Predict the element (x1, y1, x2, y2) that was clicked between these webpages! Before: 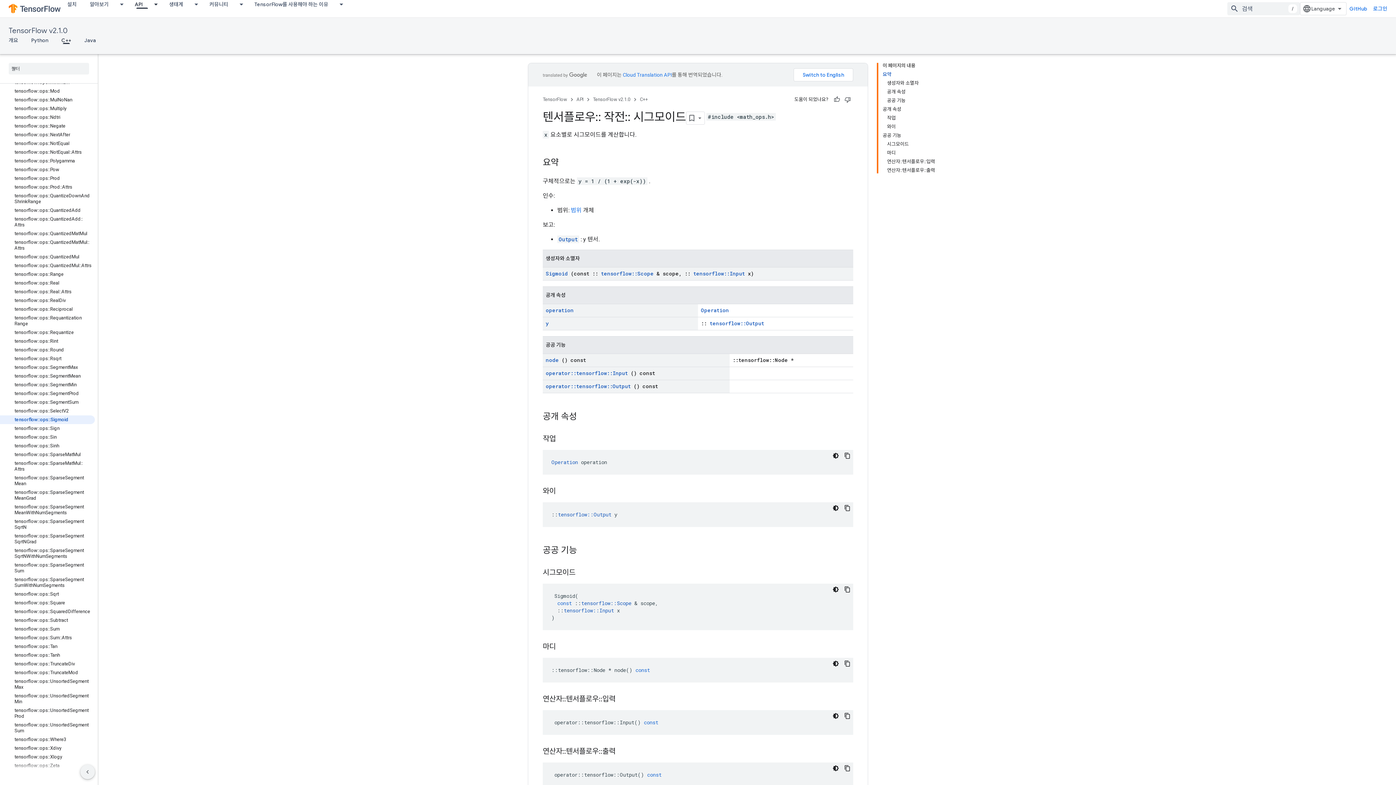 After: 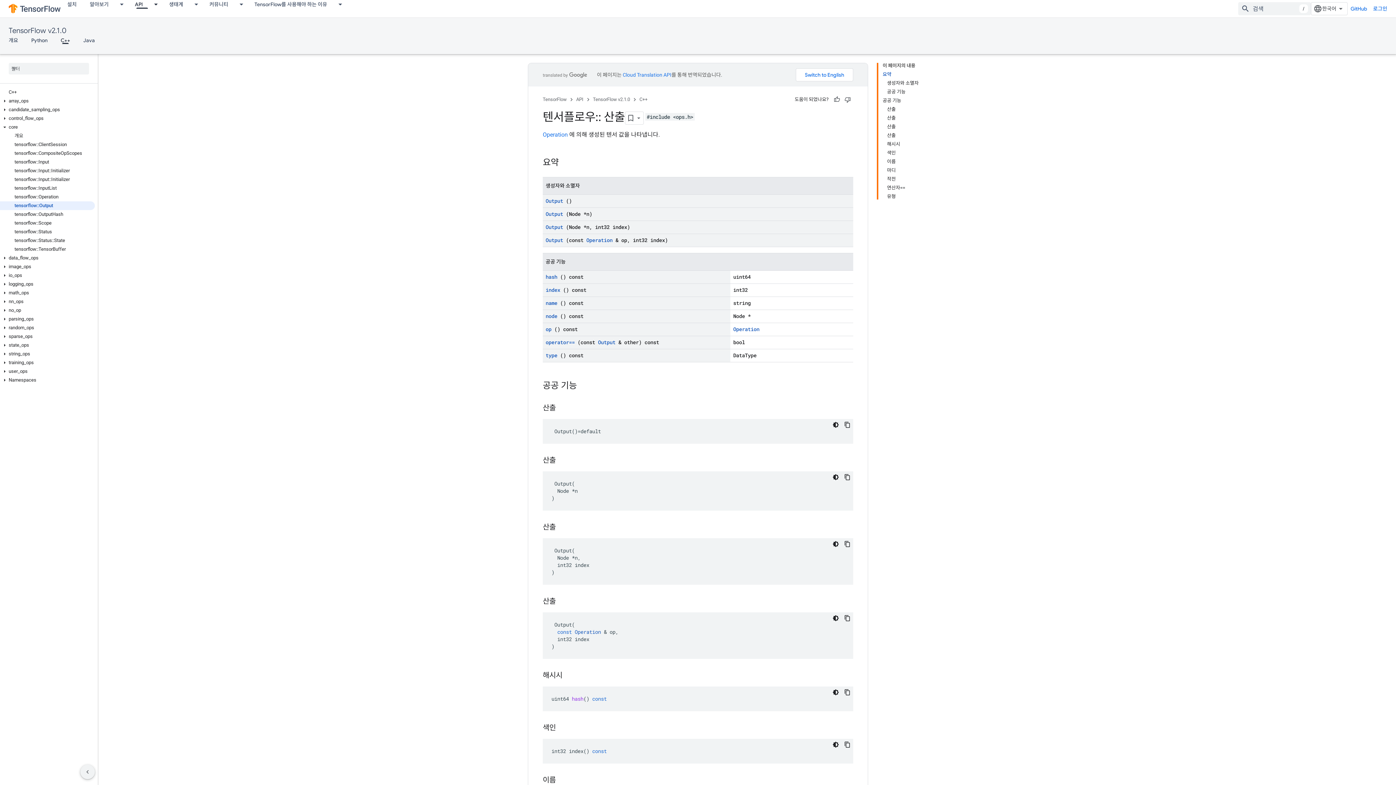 Action: bbox: (558, 235, 577, 242) label: Output